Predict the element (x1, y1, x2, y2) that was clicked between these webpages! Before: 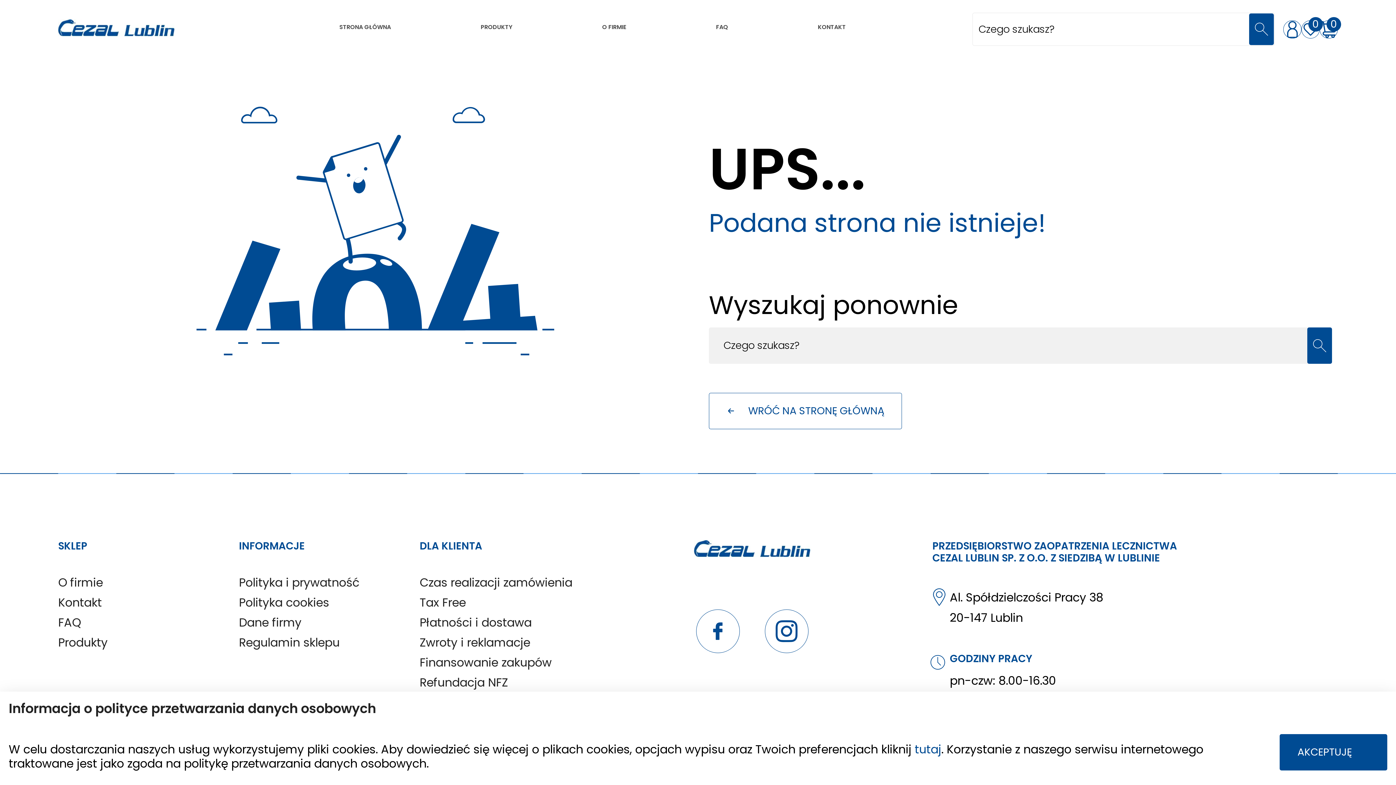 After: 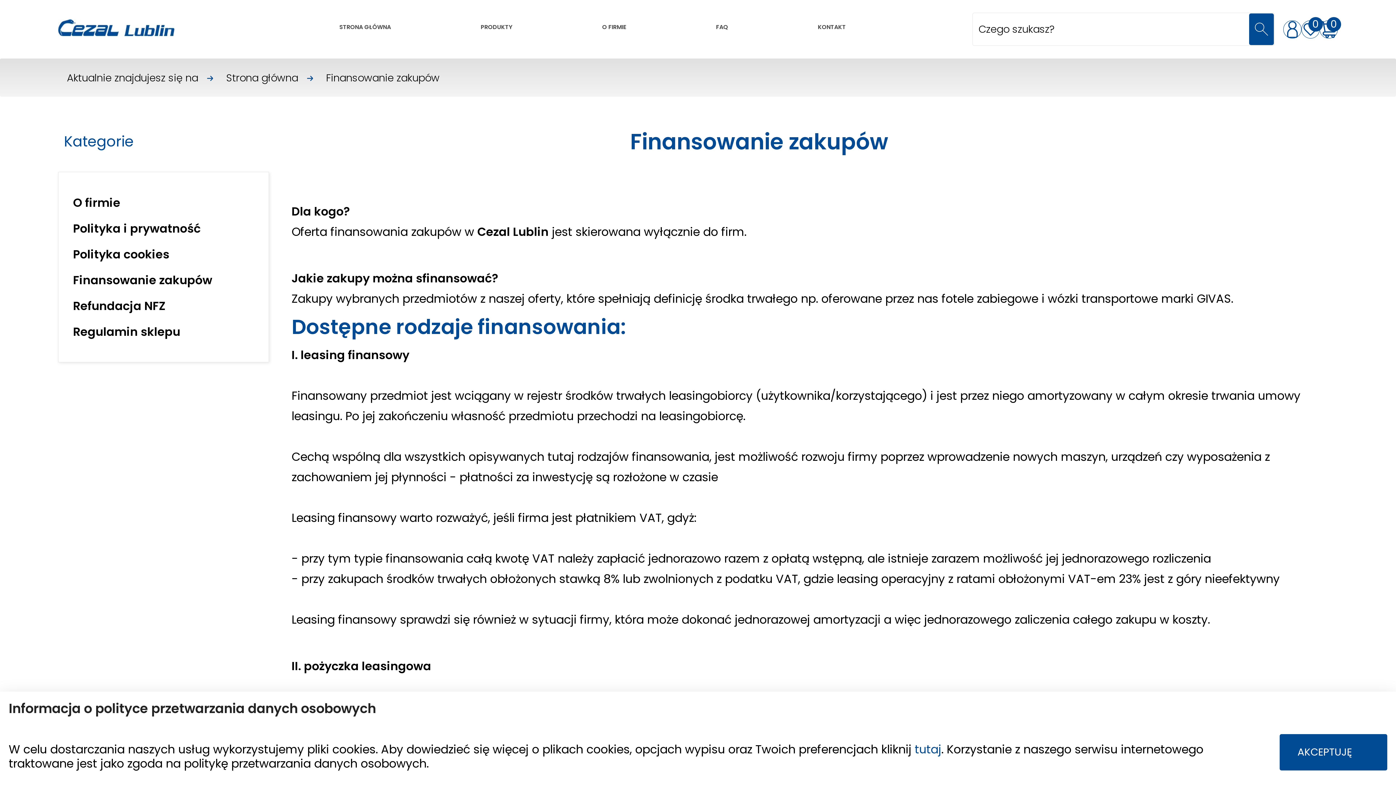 Action: bbox: (419, 654, 551, 670) label: Finansowanie zakupów